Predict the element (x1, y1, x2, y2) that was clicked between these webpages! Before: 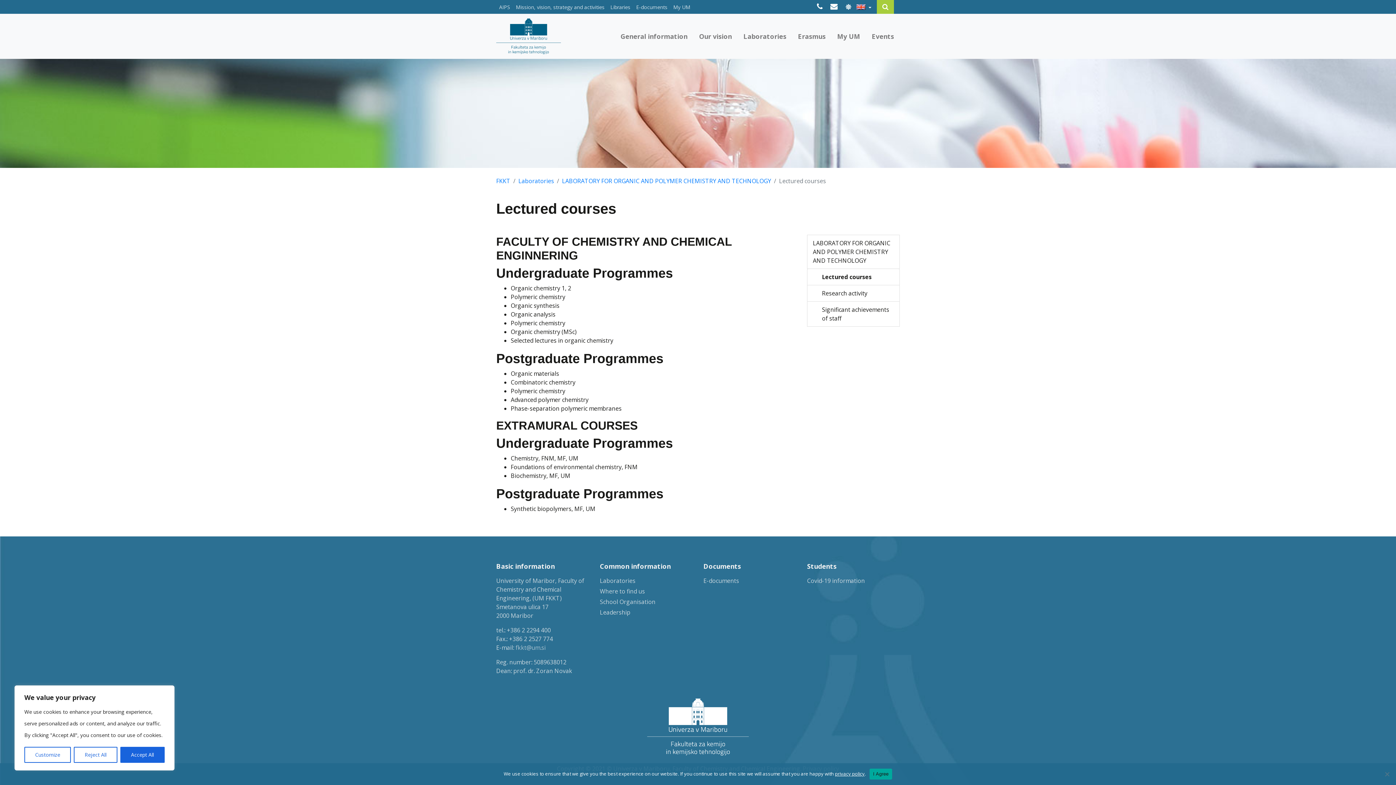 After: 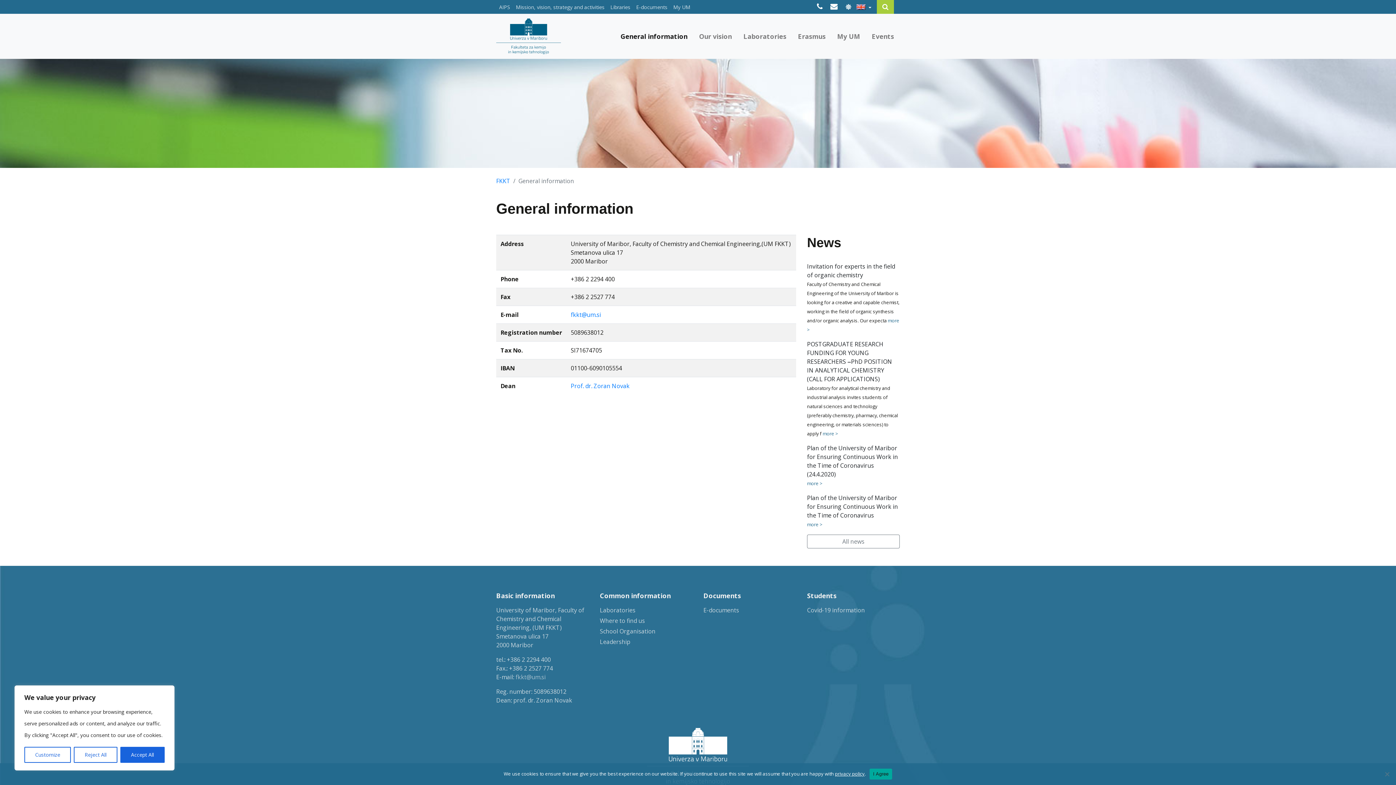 Action: bbox: (814, 1, 825, 11)